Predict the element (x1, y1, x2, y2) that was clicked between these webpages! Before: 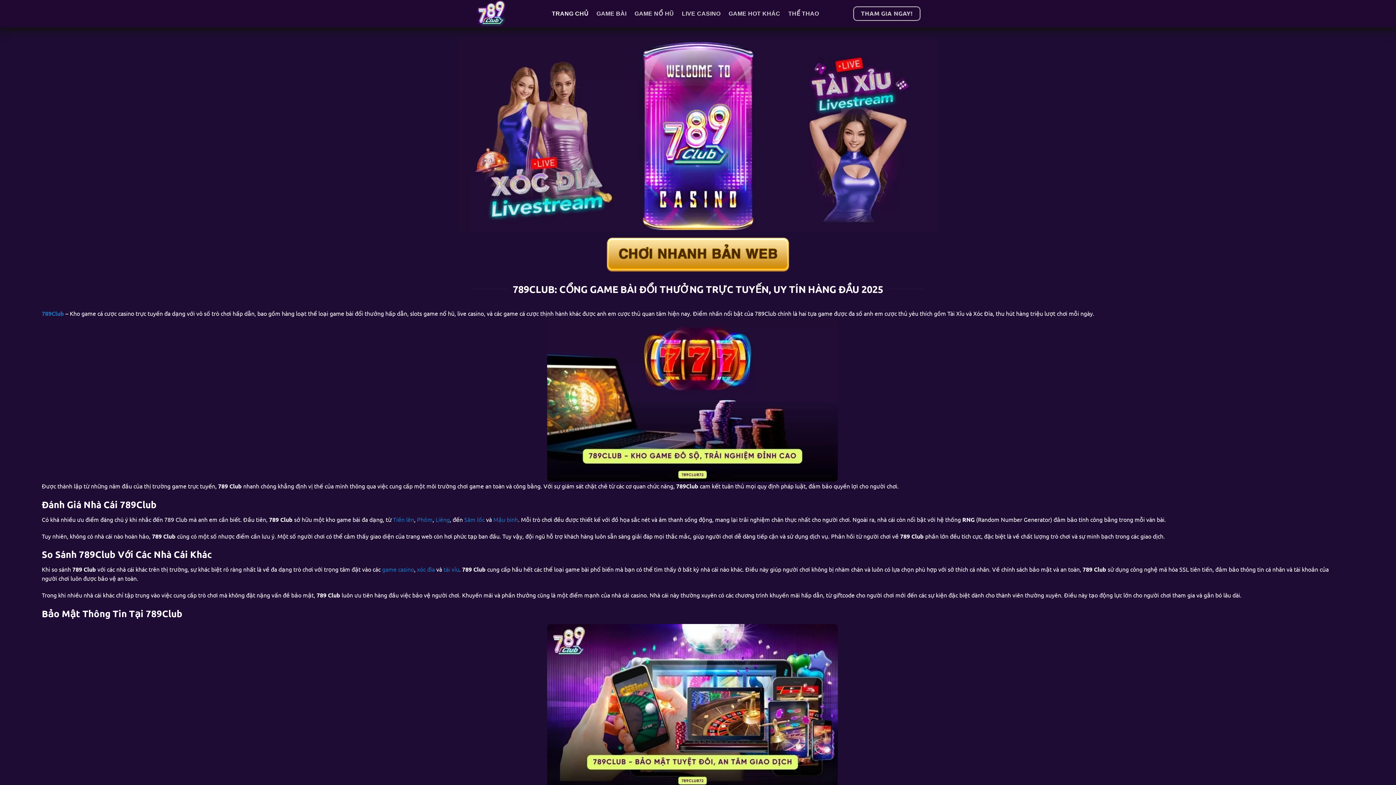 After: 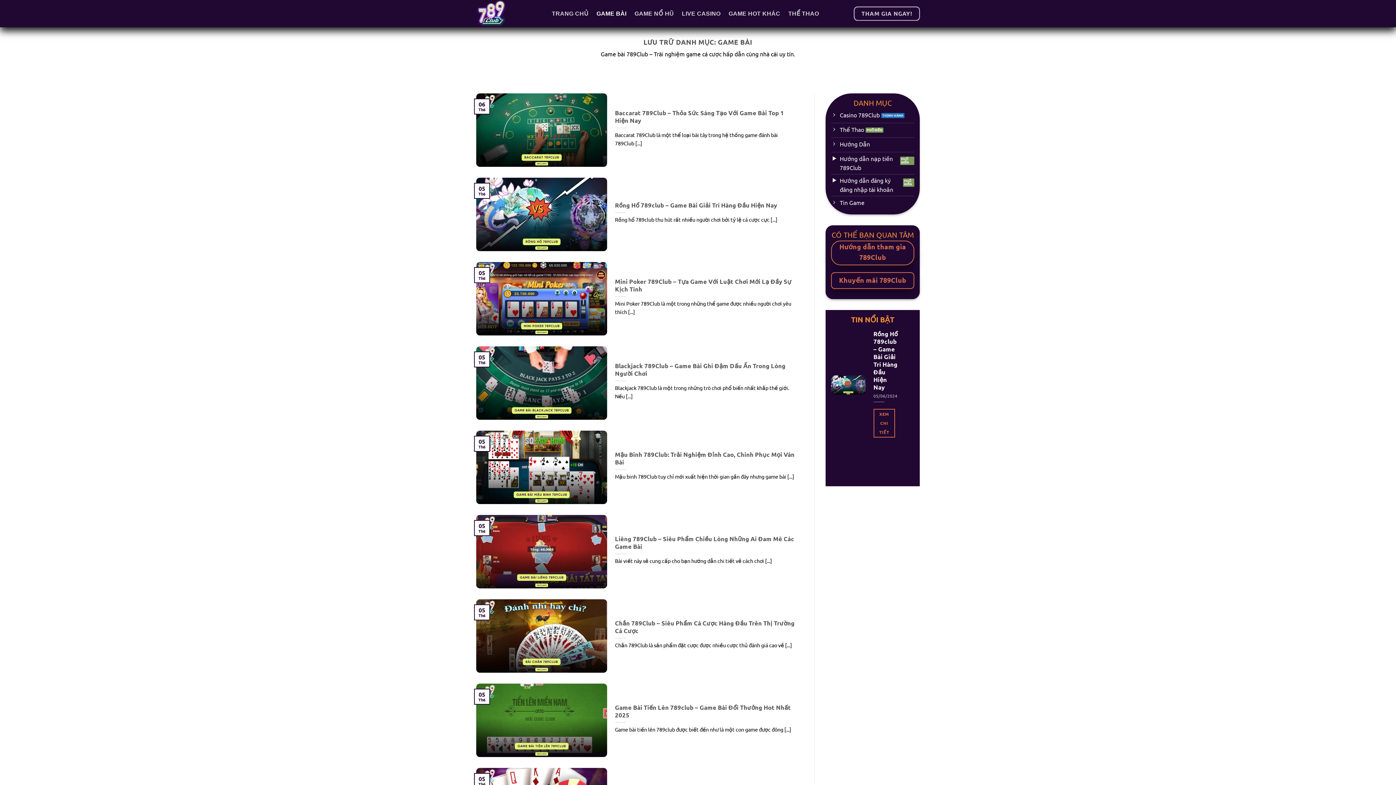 Action: label: GAME BÀI bbox: (596, 5, 626, 21)